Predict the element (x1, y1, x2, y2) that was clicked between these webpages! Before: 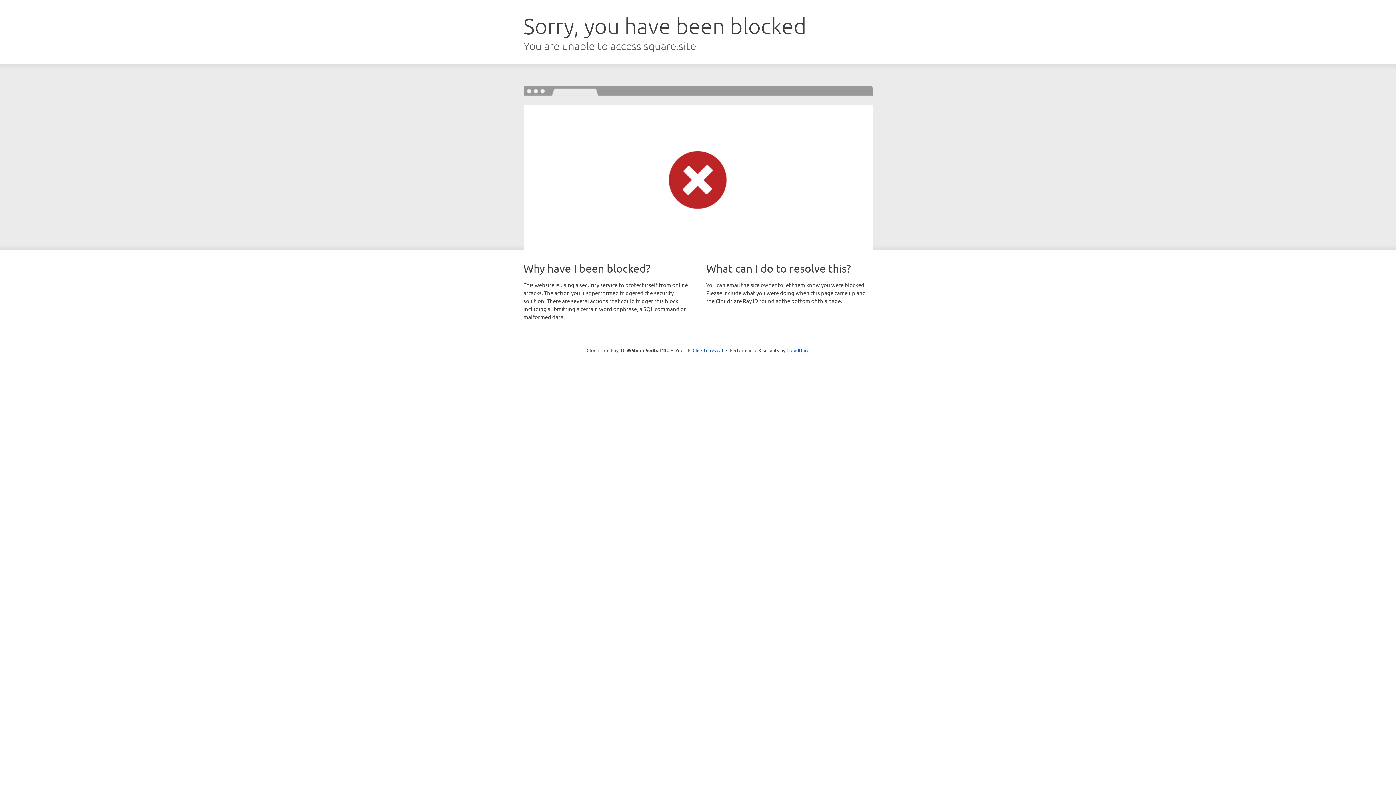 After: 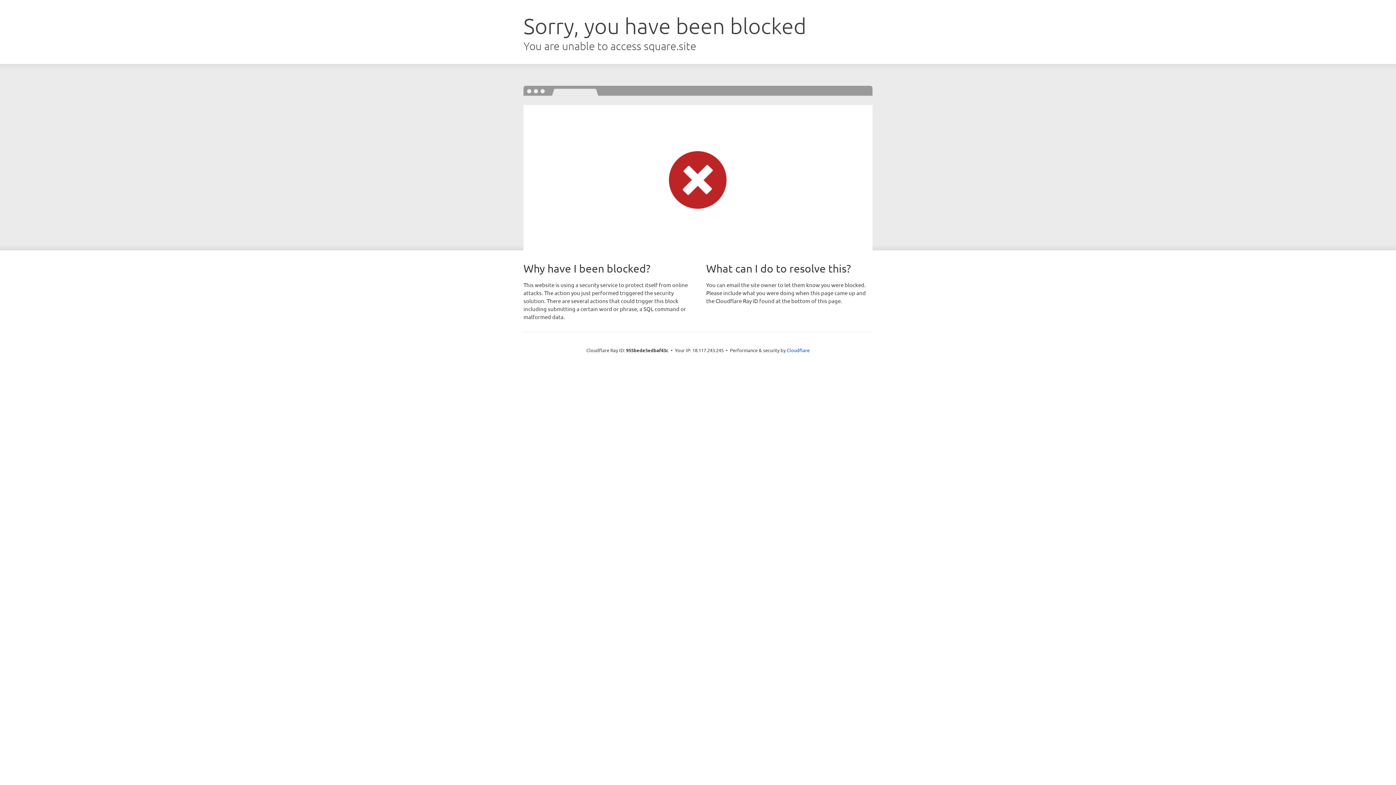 Action: bbox: (692, 346, 723, 353) label: Click to reveal